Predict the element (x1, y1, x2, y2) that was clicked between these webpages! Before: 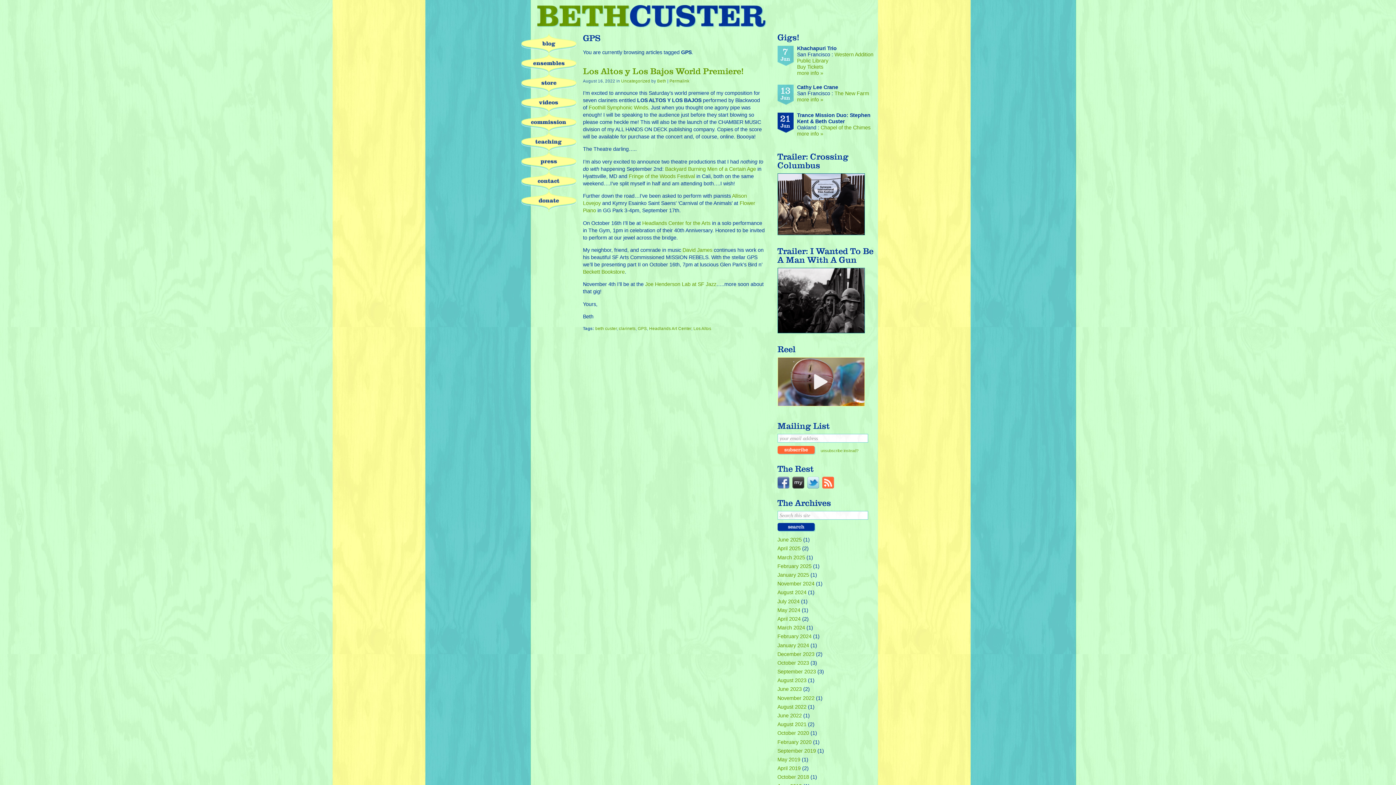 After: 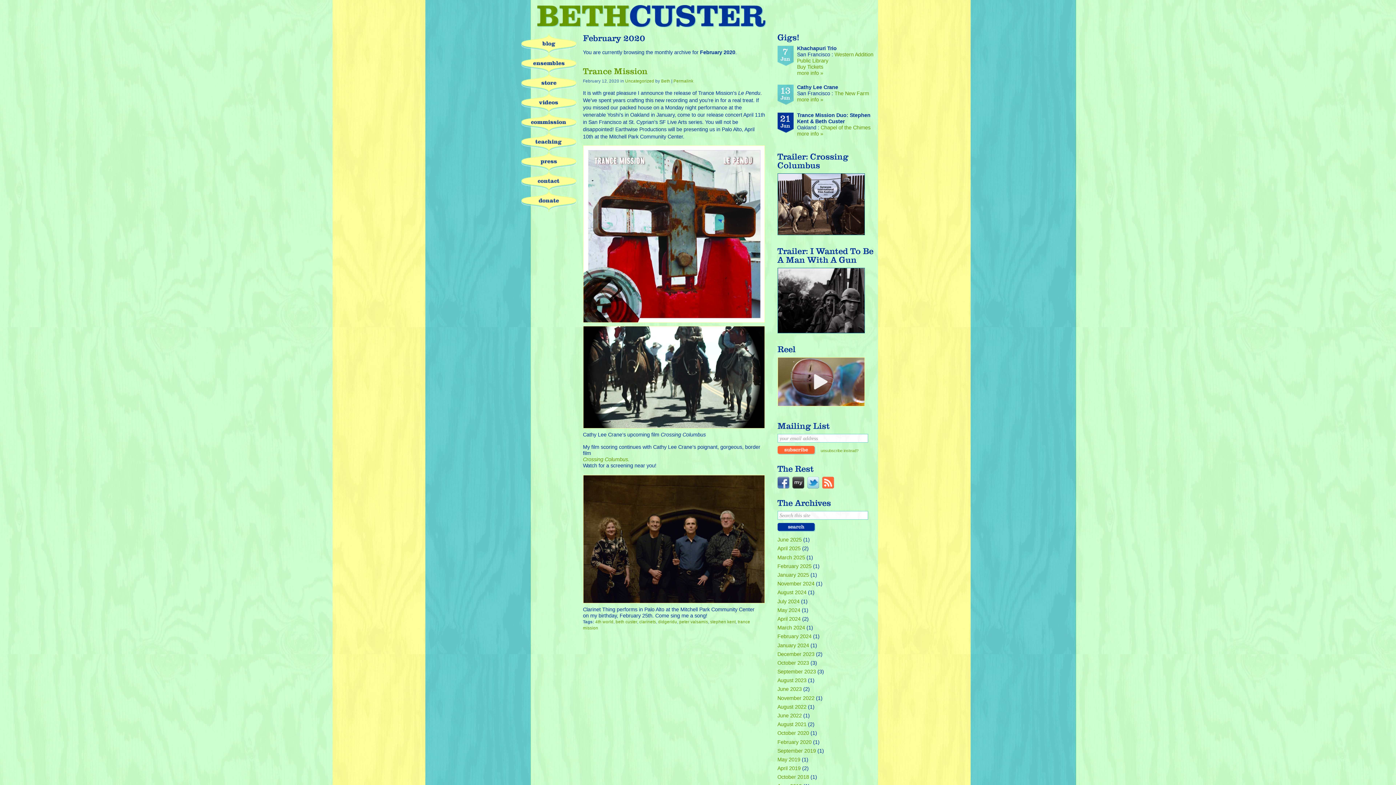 Action: label: February 2020 bbox: (777, 739, 811, 745)